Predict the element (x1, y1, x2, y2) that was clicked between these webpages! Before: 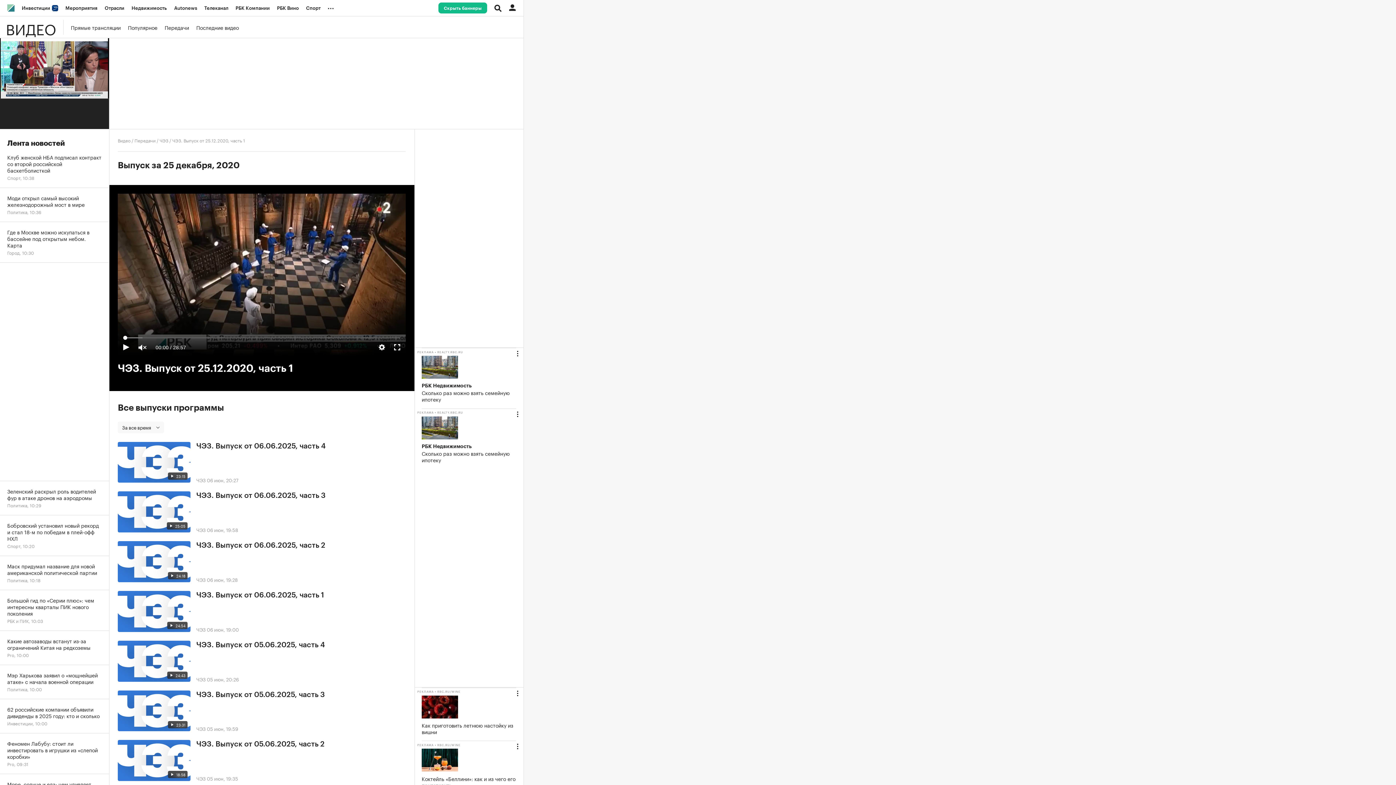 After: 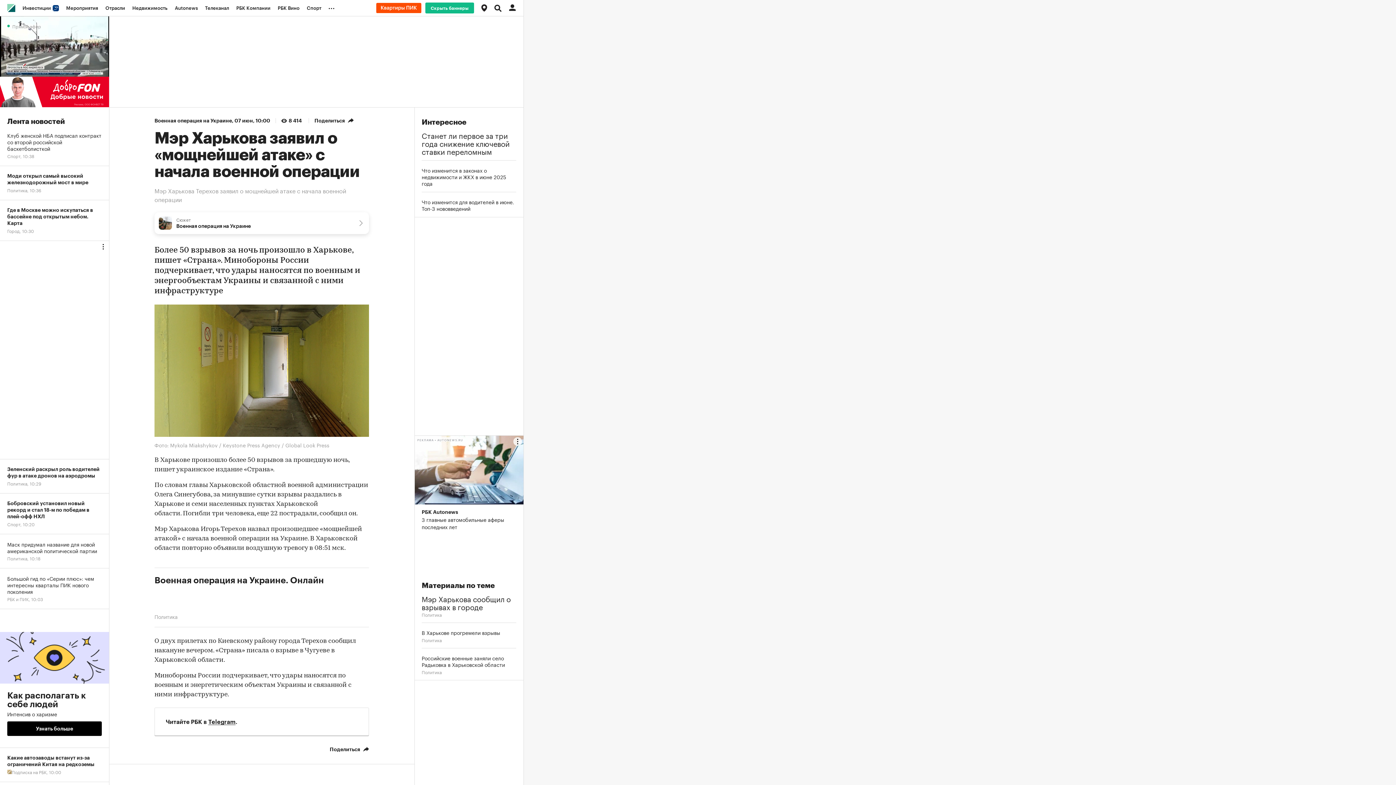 Action: bbox: (0, 665, 109, 699) label: Мэр Харькова заявил о «мощнейшей атаке» с начала военной операции
Политика, 10:00